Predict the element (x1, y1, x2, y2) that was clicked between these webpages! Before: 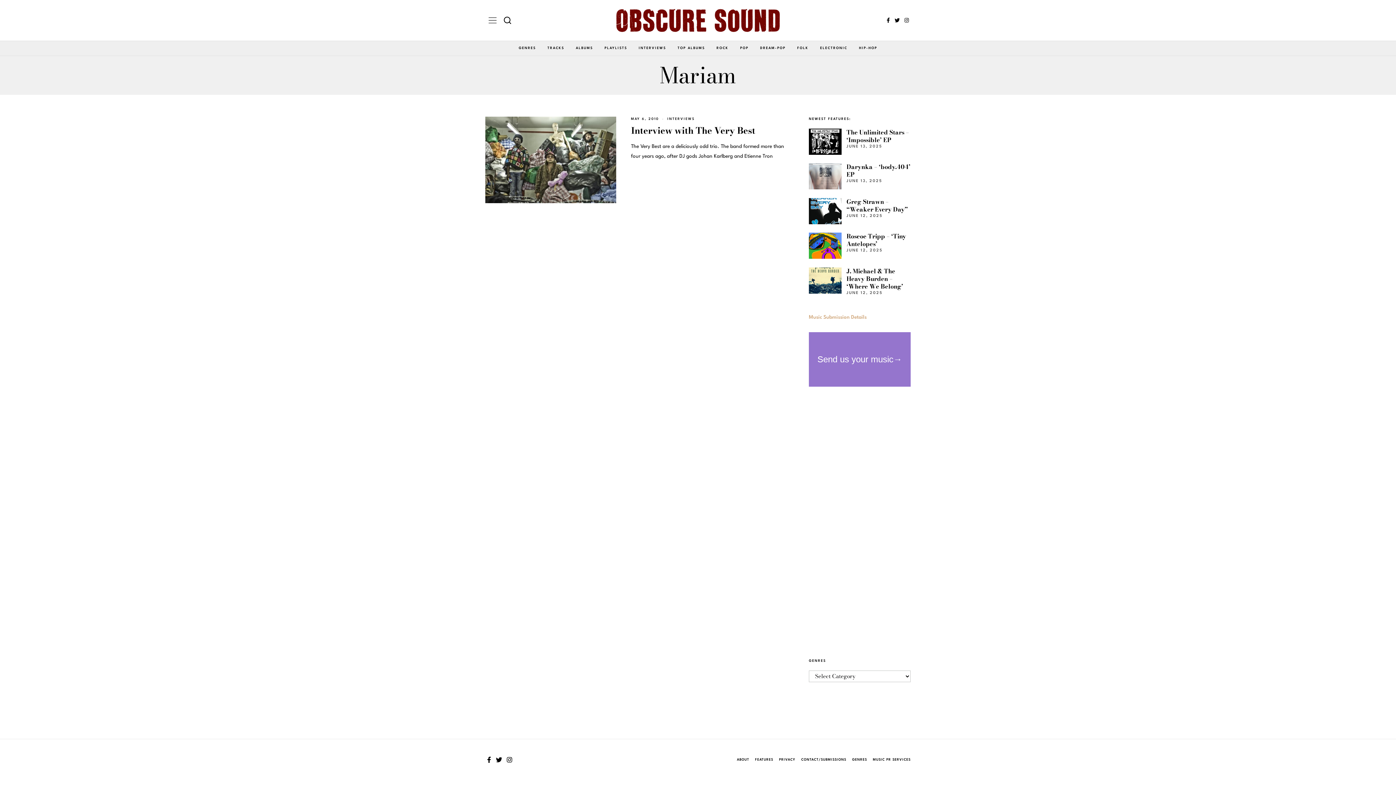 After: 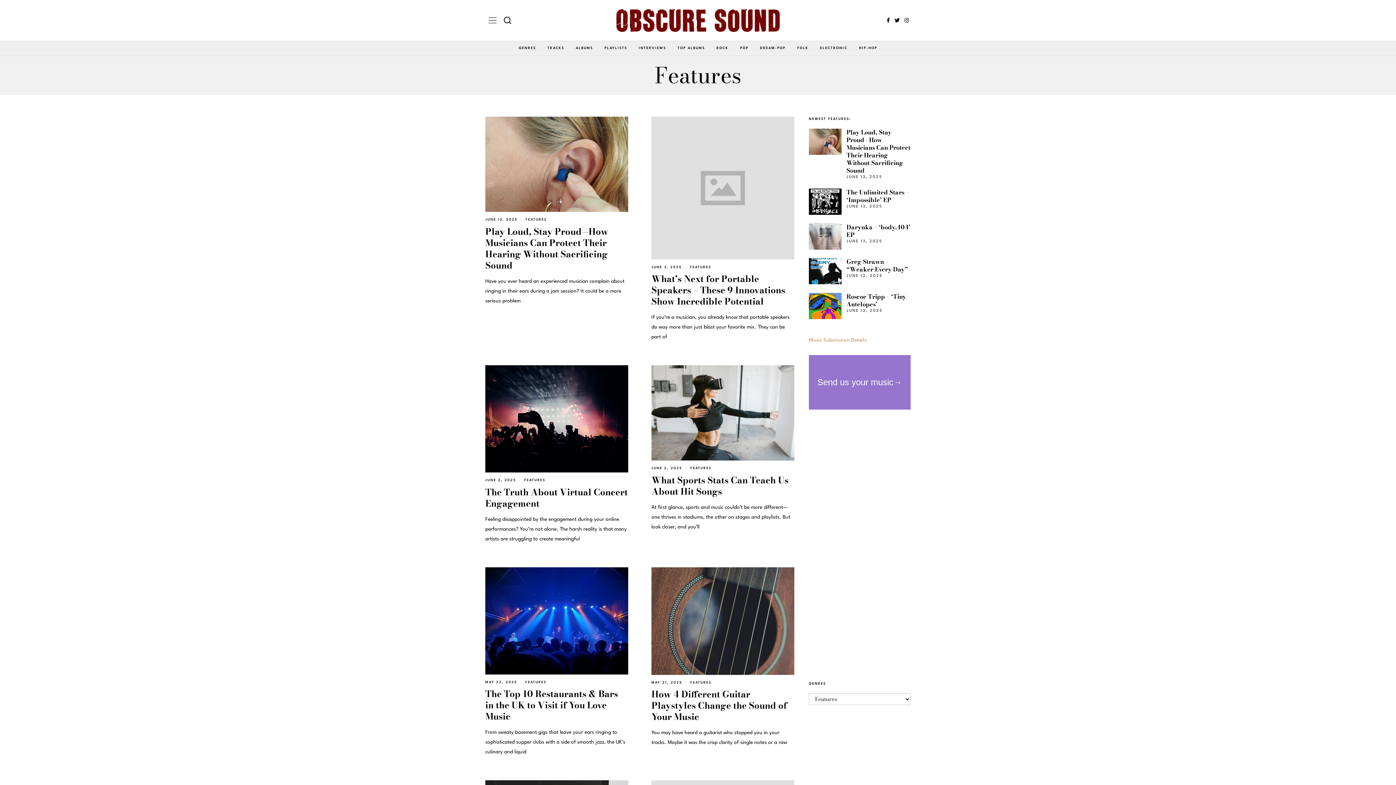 Action: bbox: (755, 757, 773, 763) label: FEATURES